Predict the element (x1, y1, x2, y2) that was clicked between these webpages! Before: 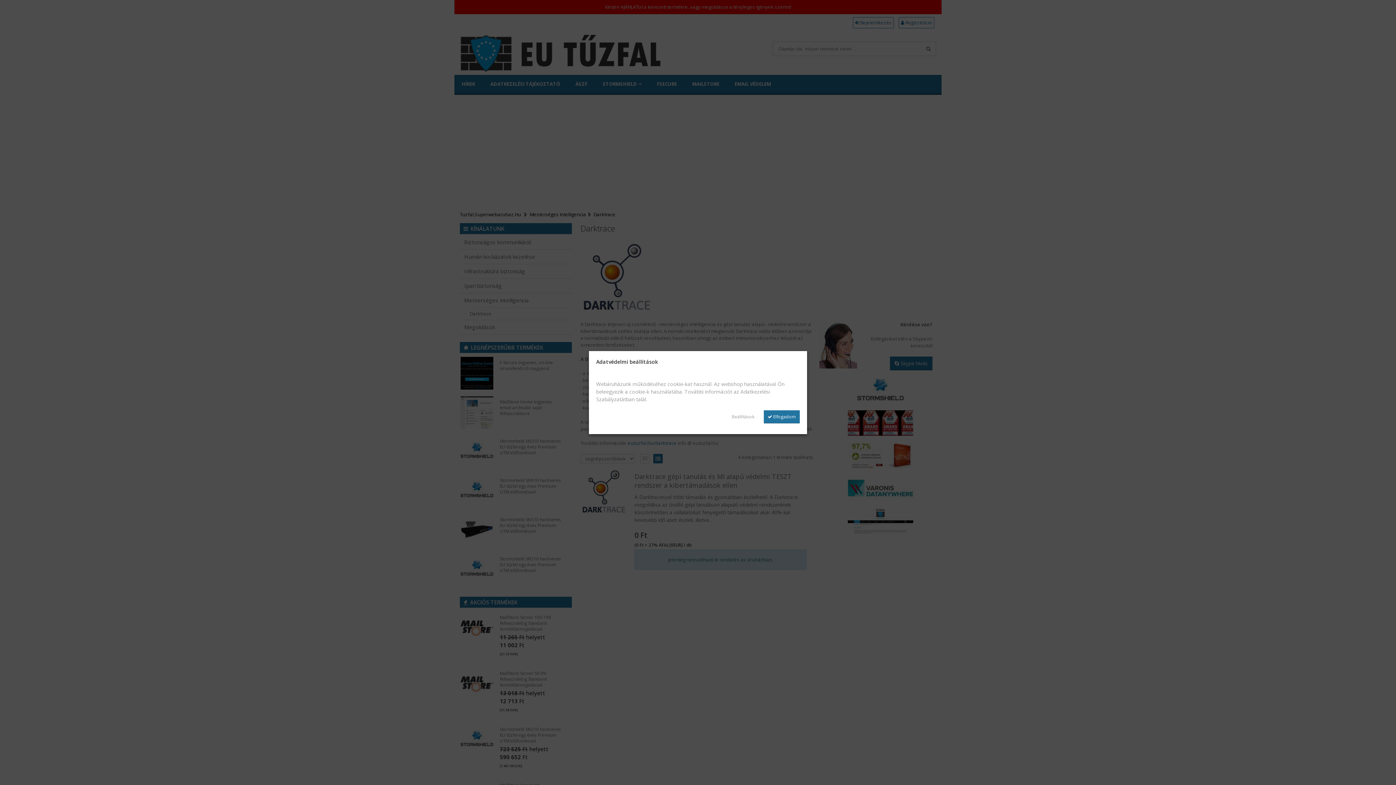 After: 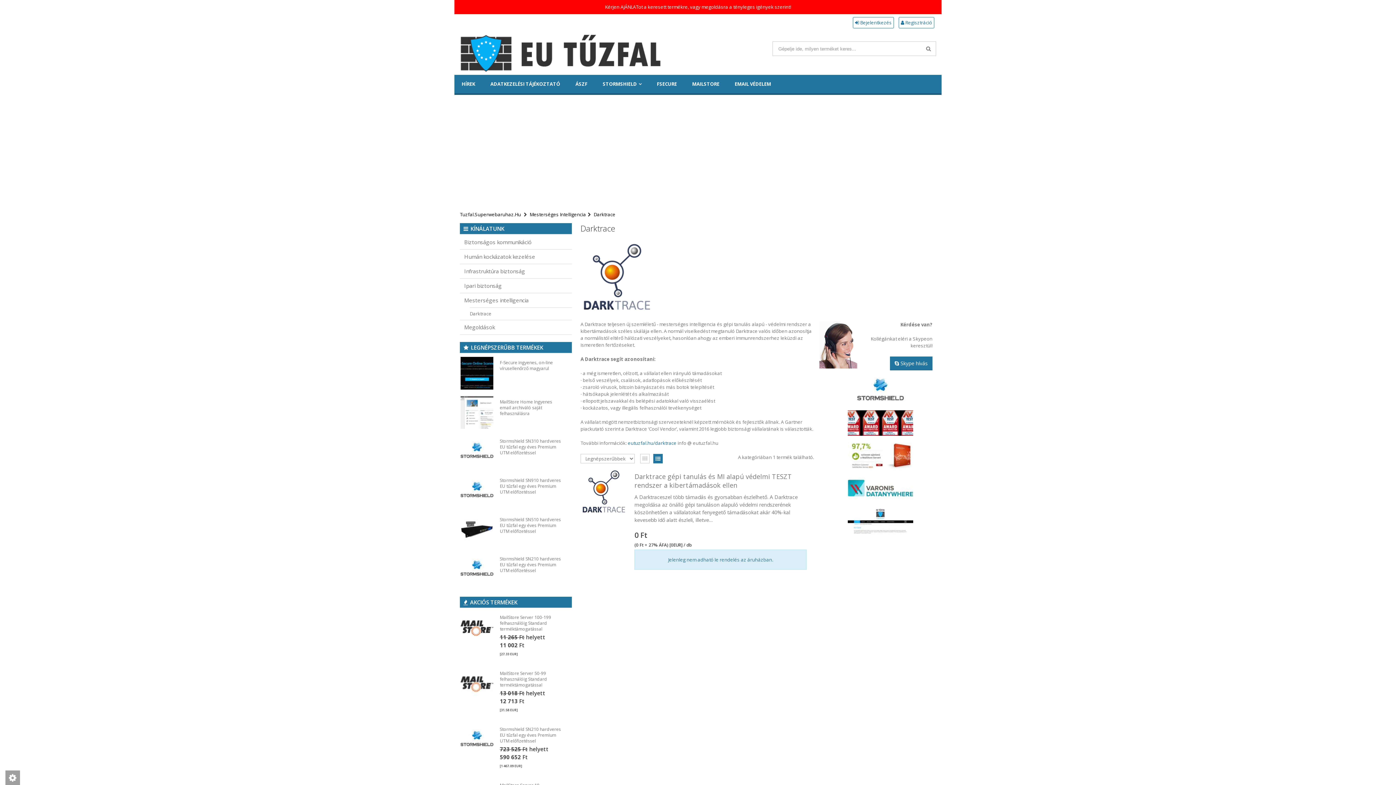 Action: label:  Elfogadom bbox: (764, 410, 800, 423)